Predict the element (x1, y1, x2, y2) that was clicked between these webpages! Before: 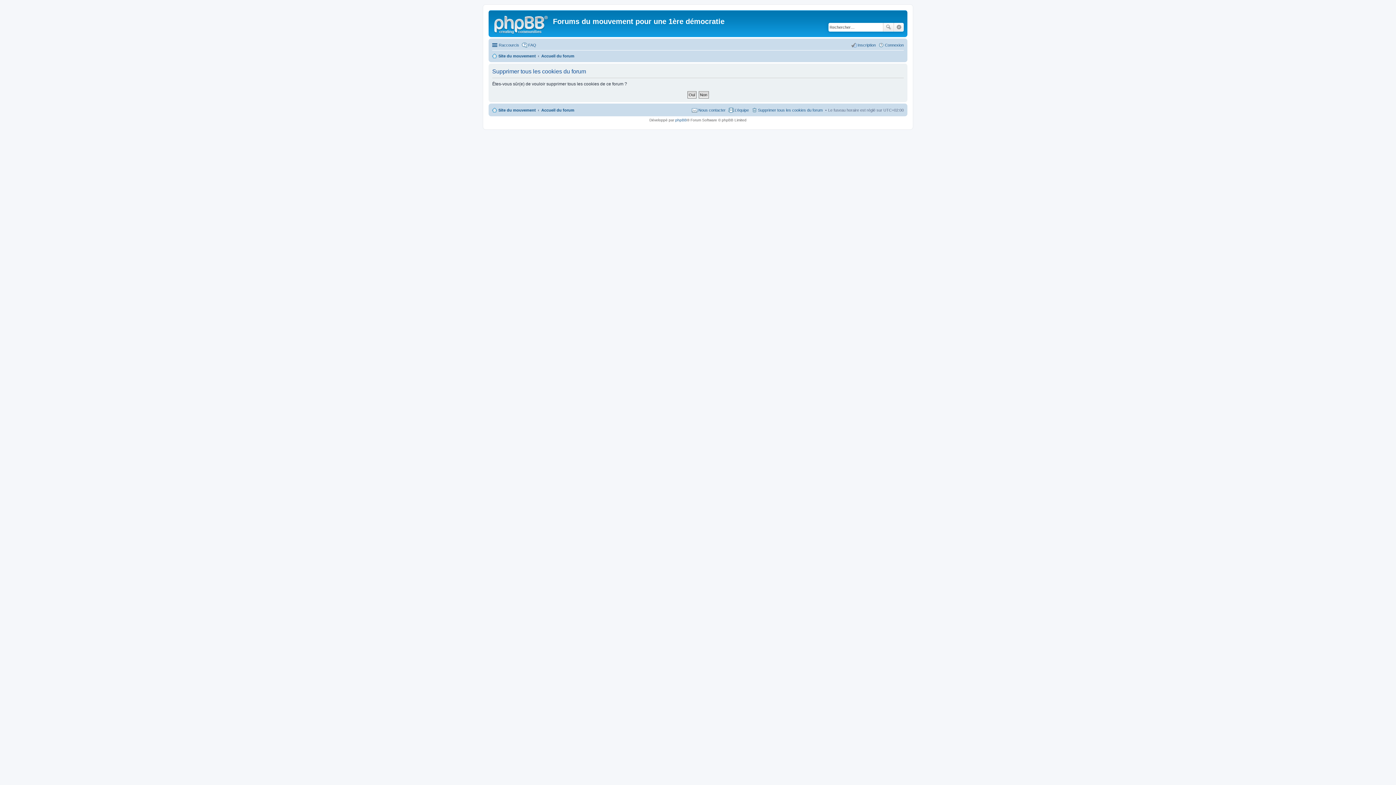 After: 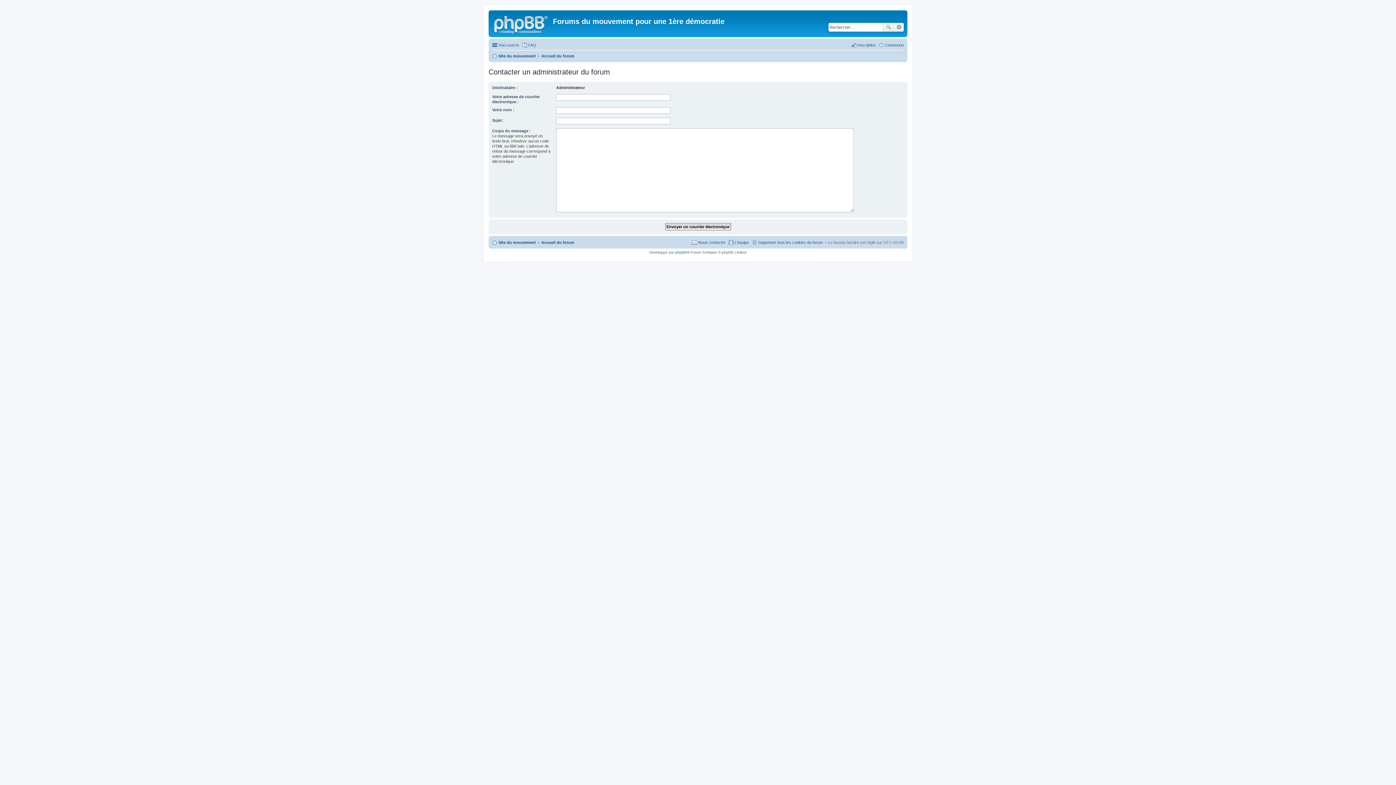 Action: label: Nous contacter bbox: (692, 105, 725, 114)